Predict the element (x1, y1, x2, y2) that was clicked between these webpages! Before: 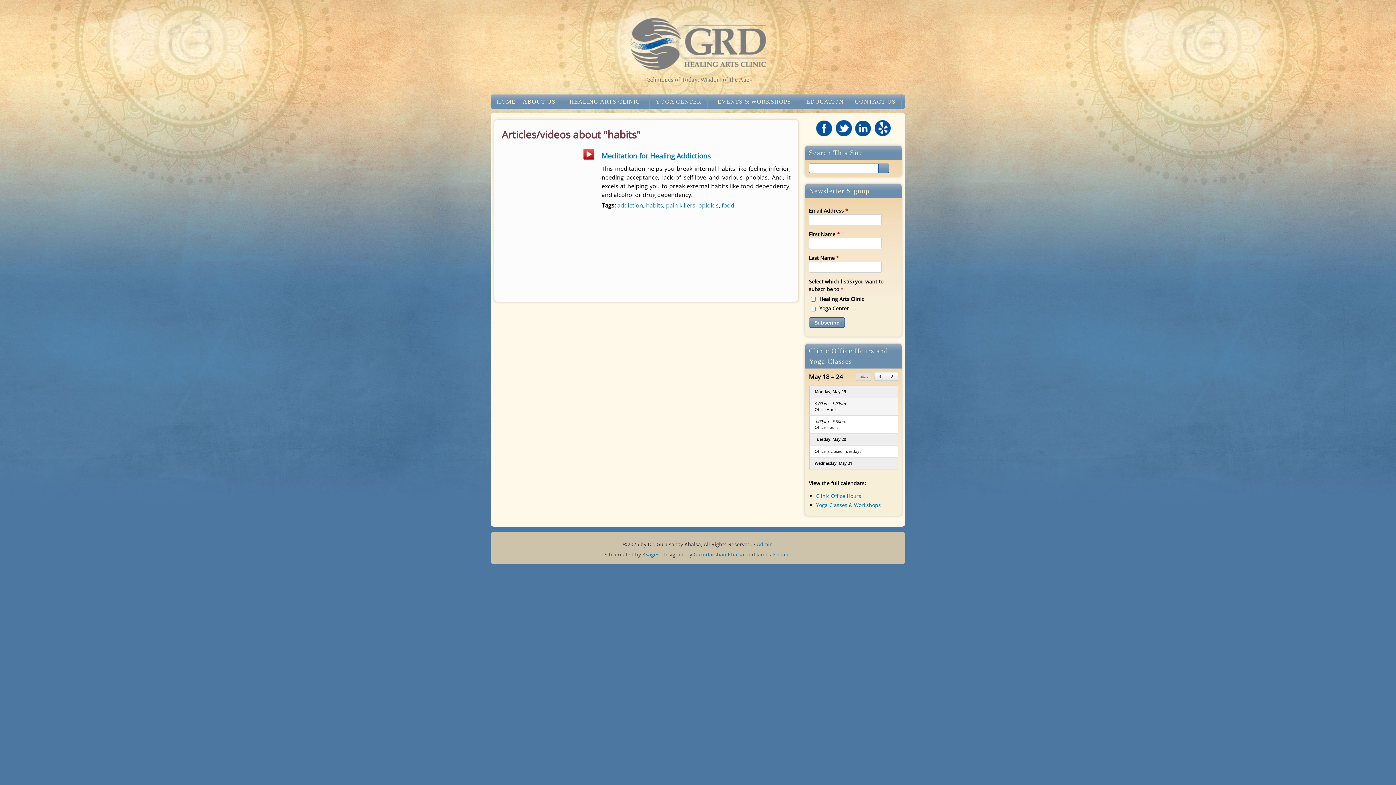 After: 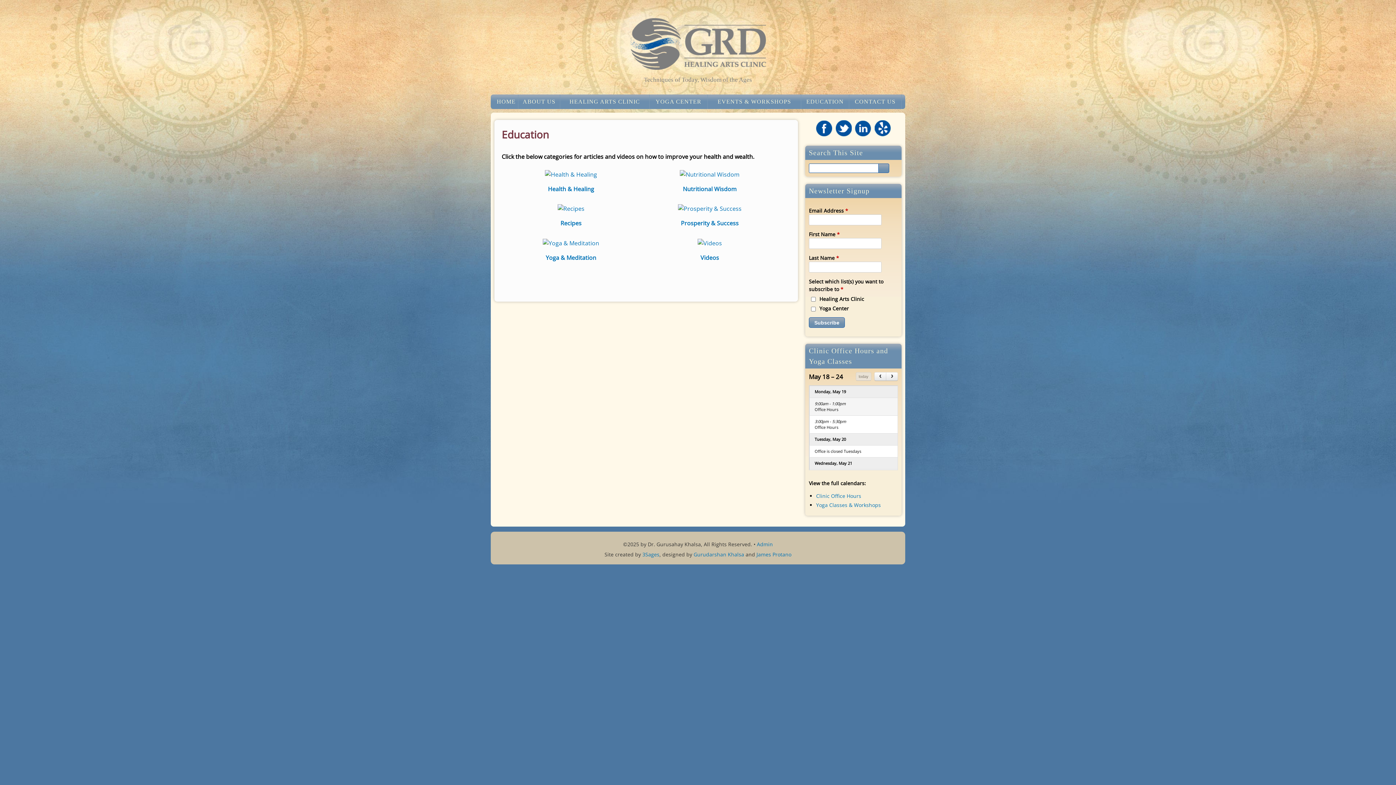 Action: bbox: (801, 94, 849, 109) label: EDUCATION